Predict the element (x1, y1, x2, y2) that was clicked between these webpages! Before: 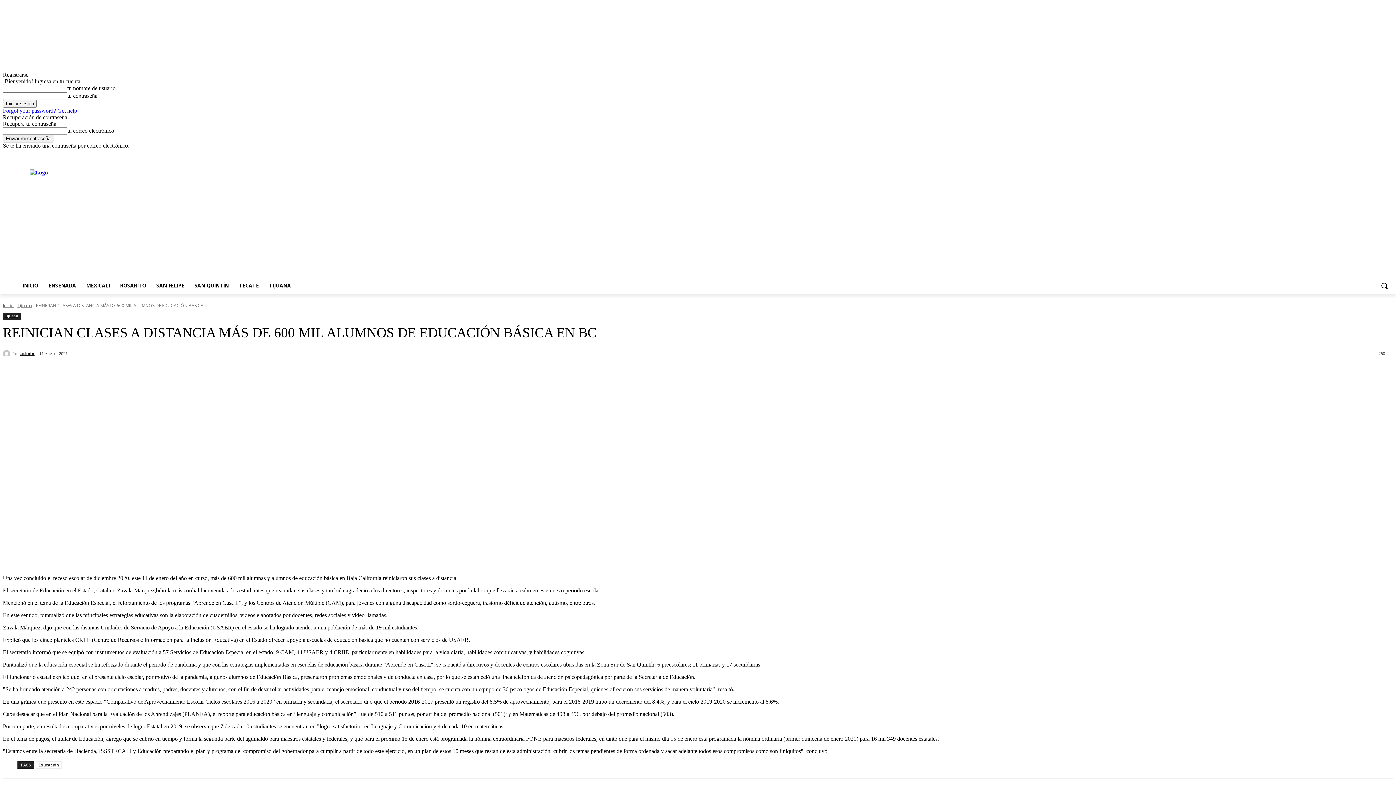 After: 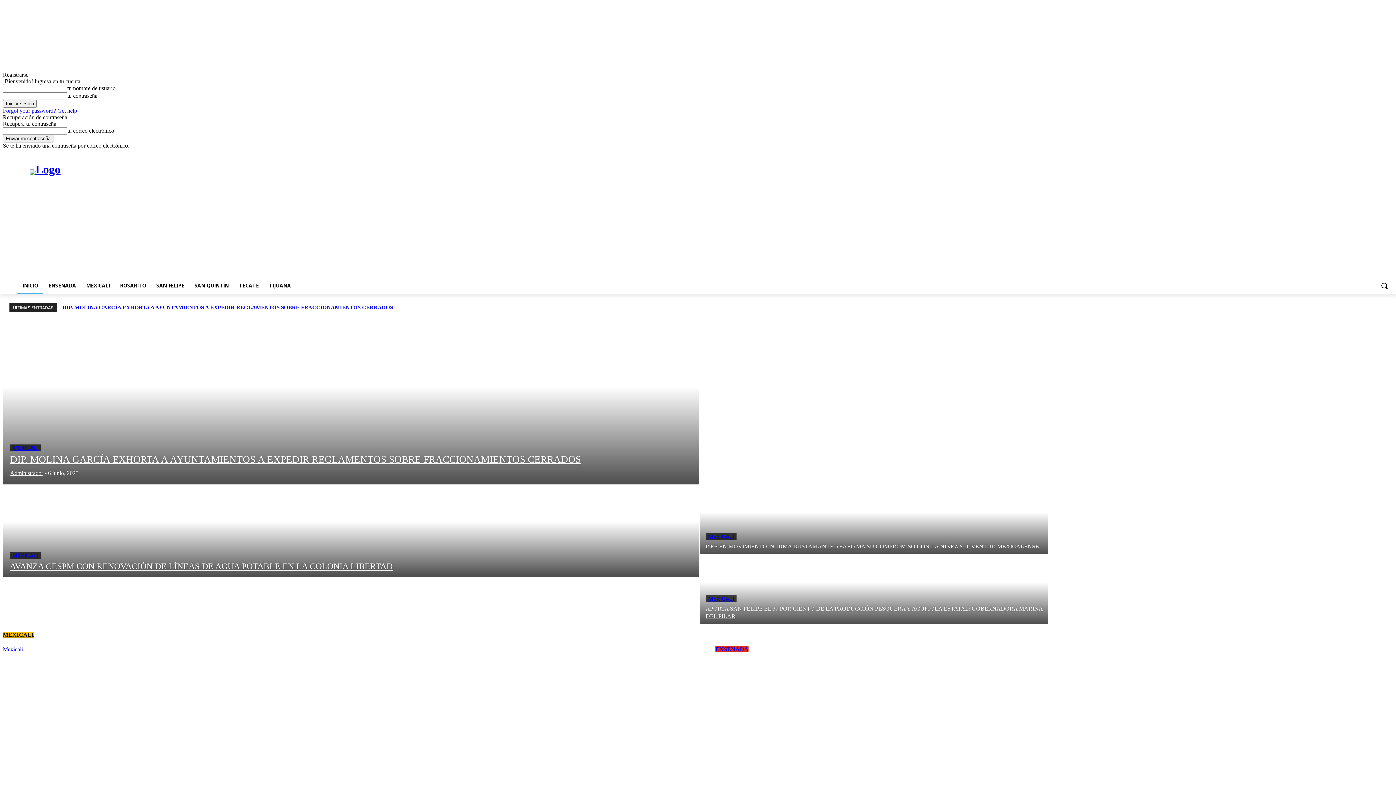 Action: bbox: (2, 169, 420, 273)